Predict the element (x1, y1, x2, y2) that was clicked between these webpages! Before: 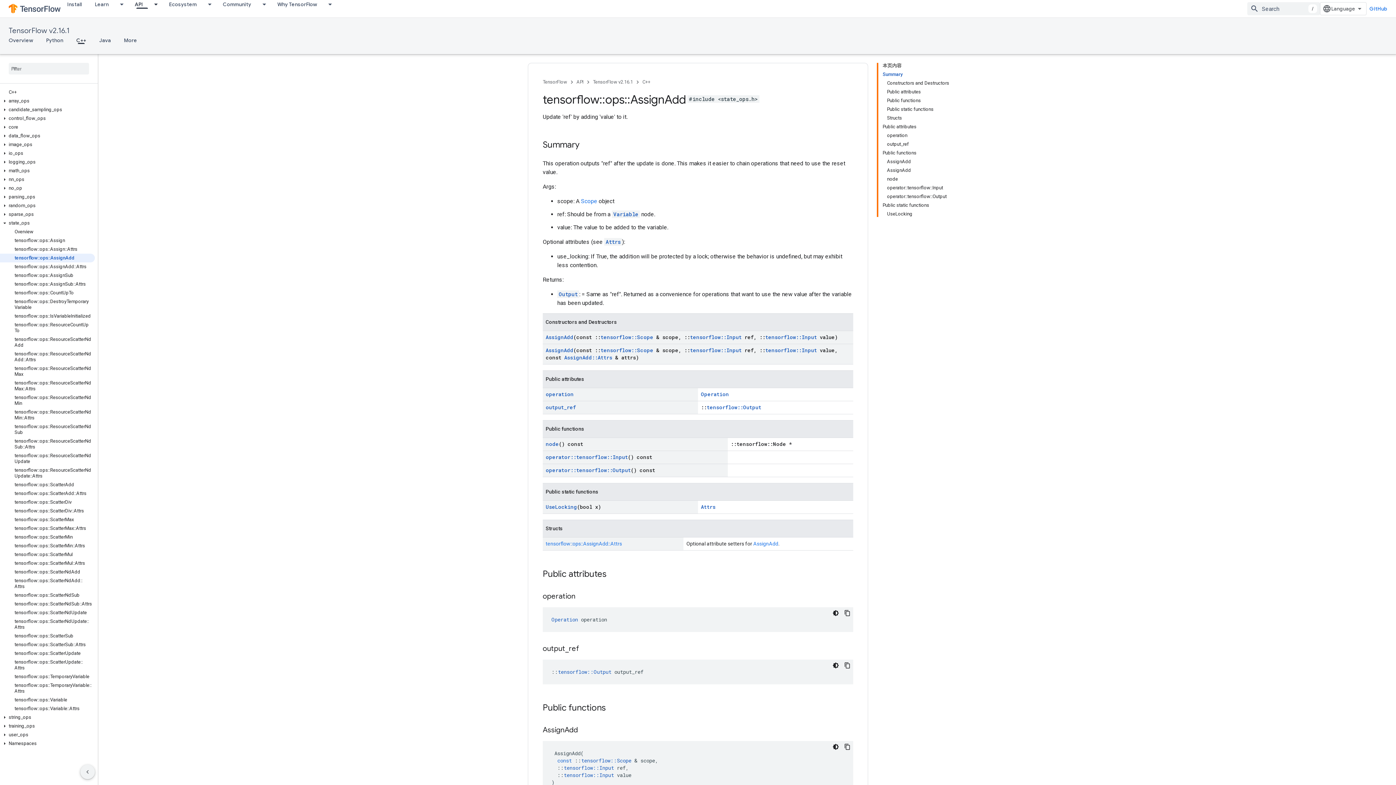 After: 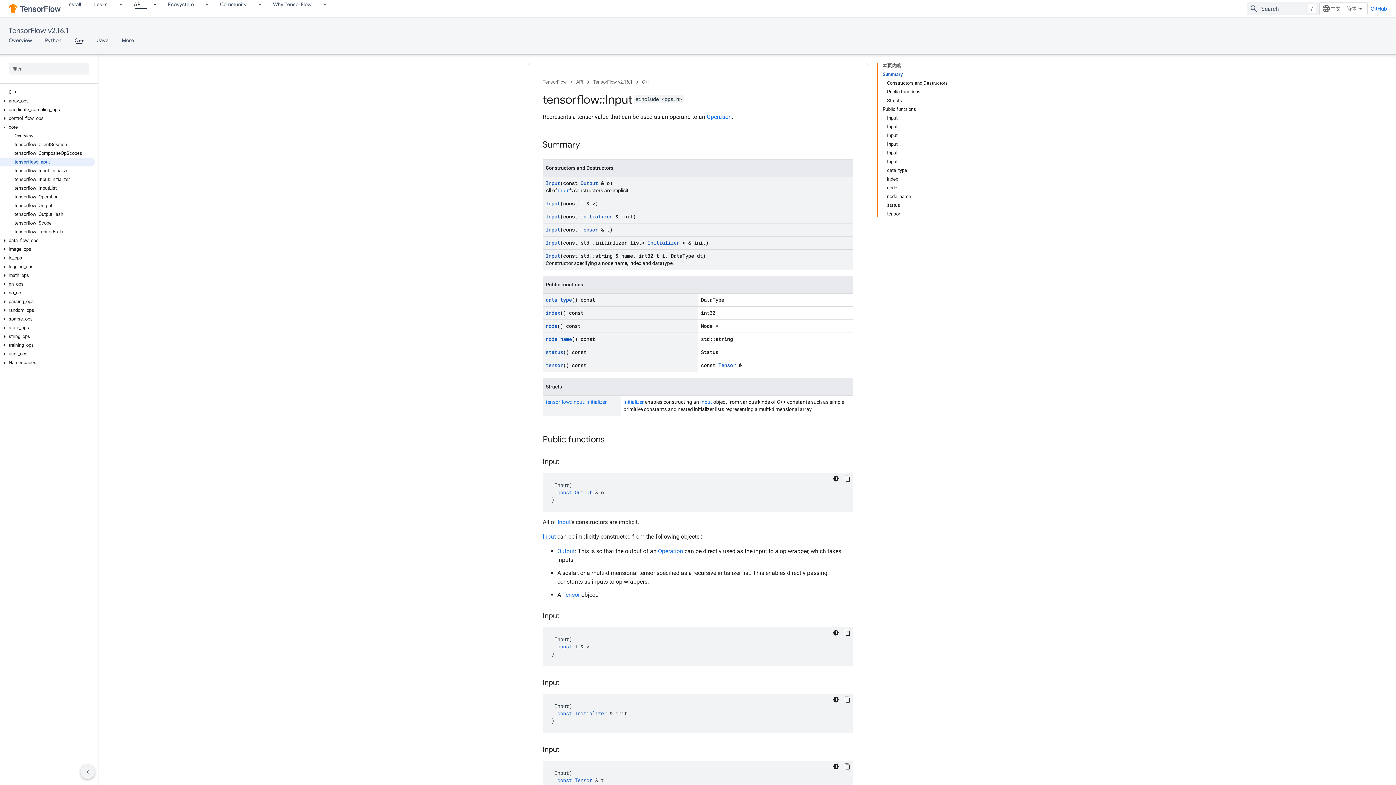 Action: bbox: (765, 346, 817, 353) label: tensorflow::Input